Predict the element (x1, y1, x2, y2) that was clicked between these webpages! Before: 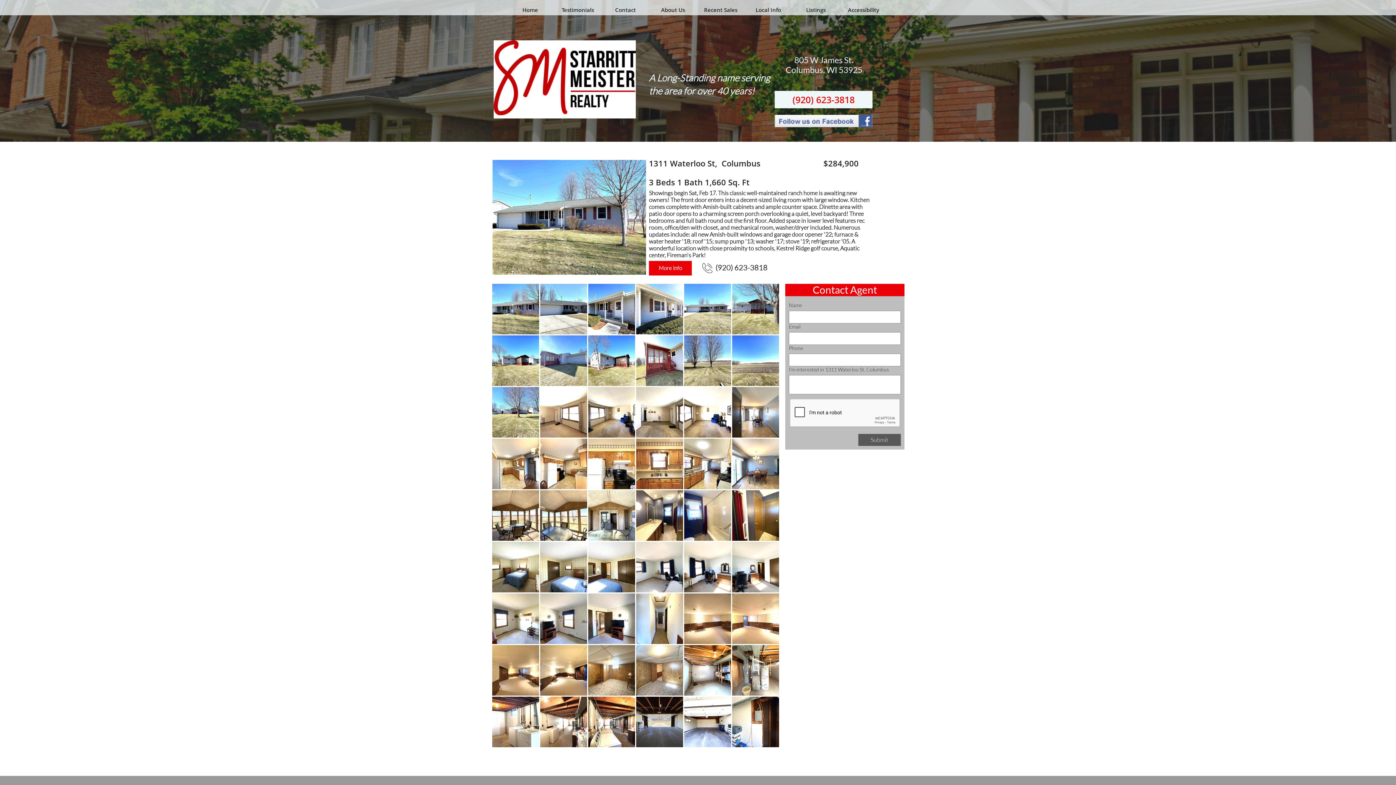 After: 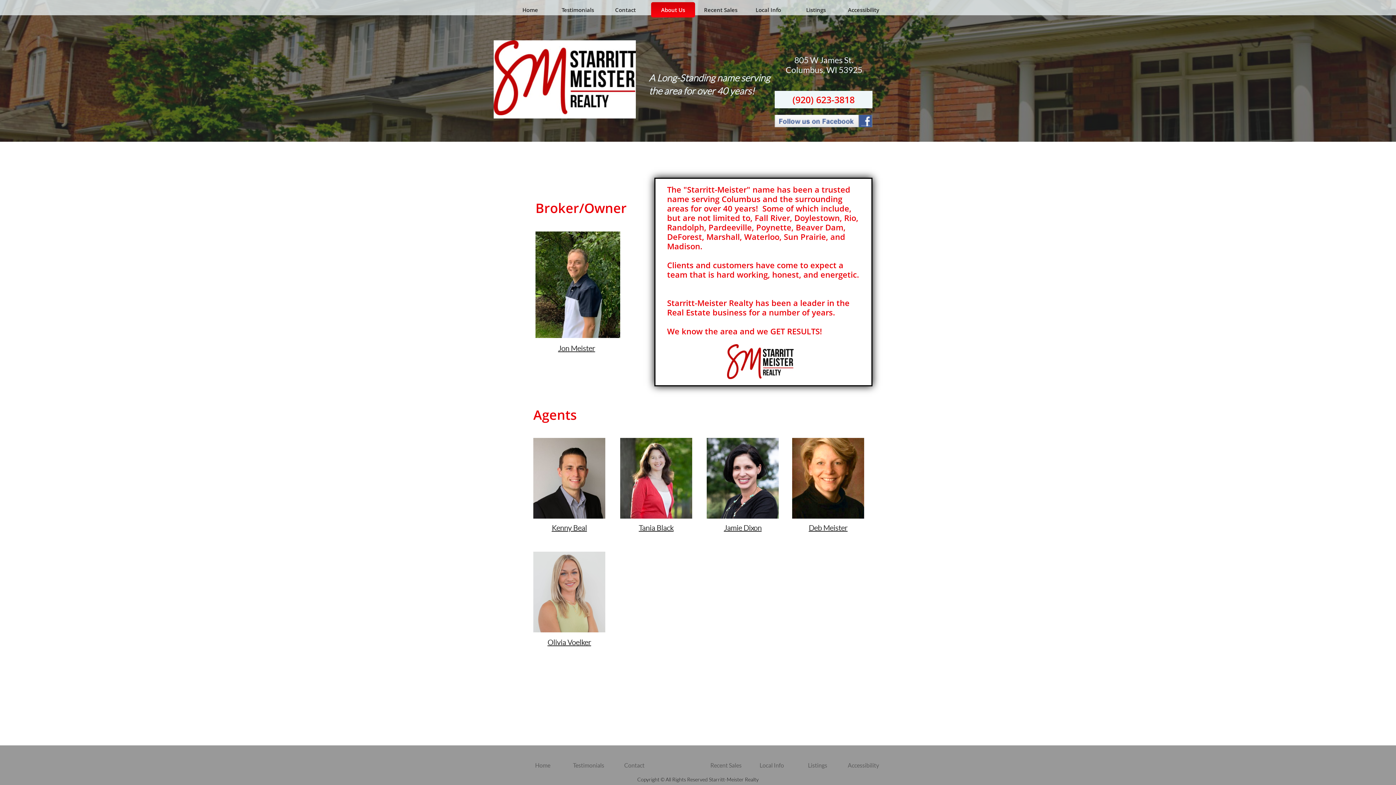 Action: bbox: (651, 2, 695, 17) label: About Us